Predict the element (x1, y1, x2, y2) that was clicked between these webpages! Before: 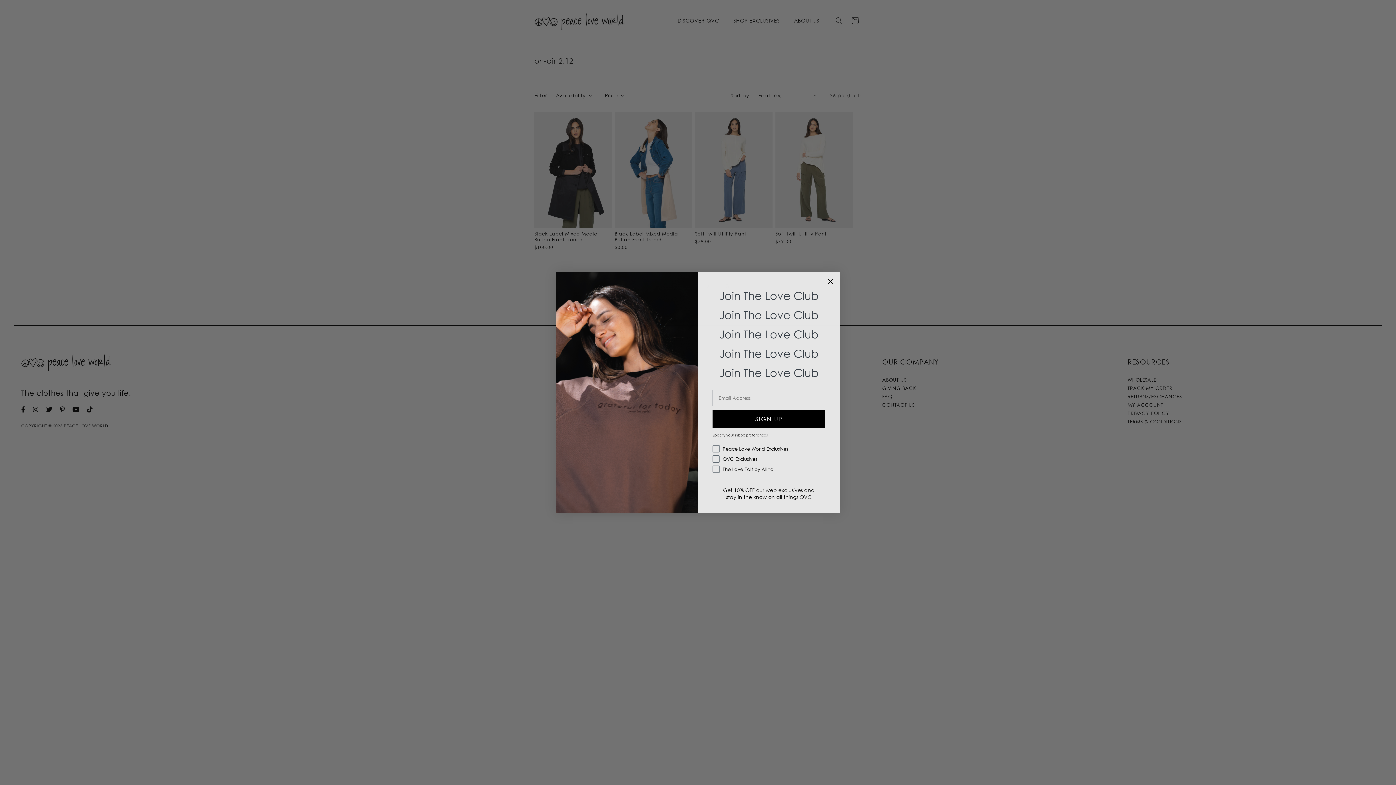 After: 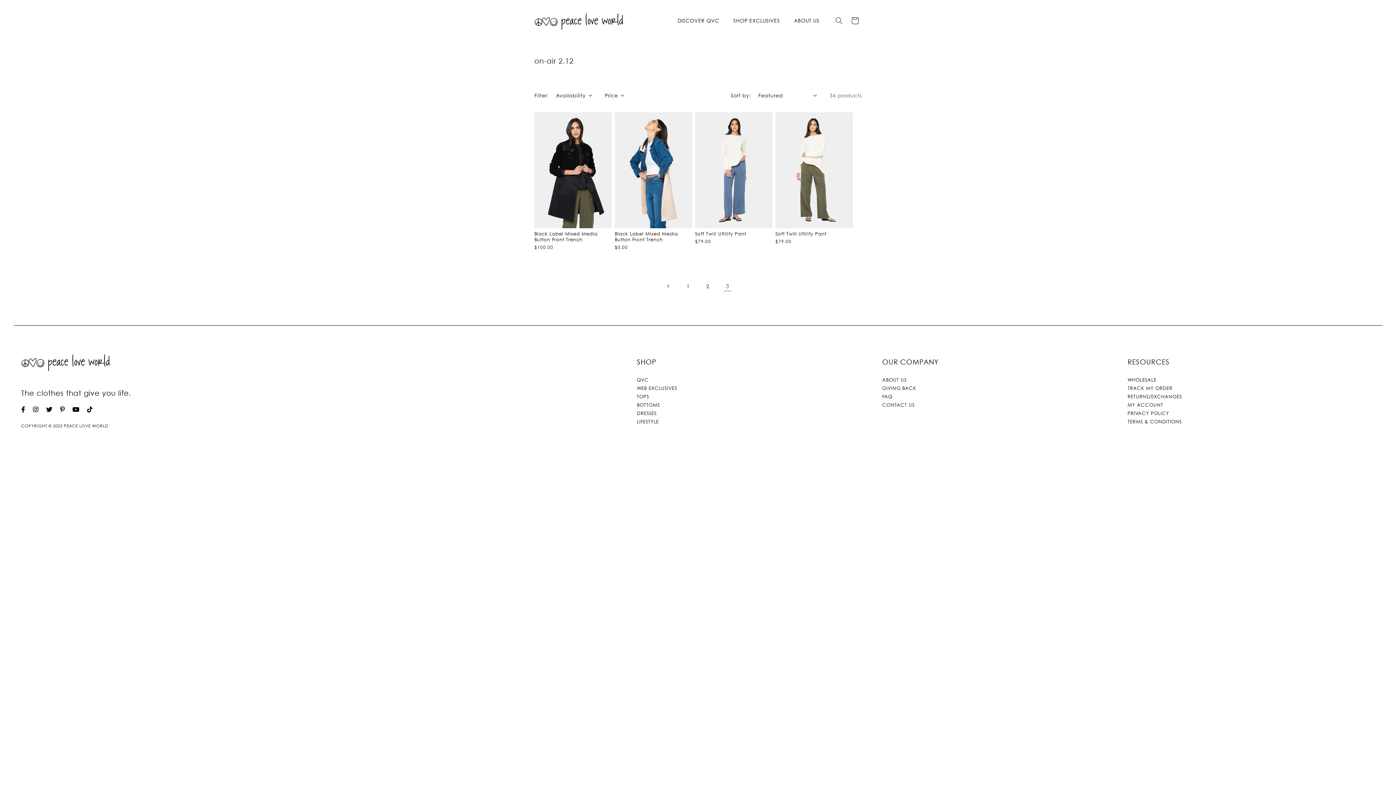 Action: bbox: (824, 275, 837, 287) label: Close dialog